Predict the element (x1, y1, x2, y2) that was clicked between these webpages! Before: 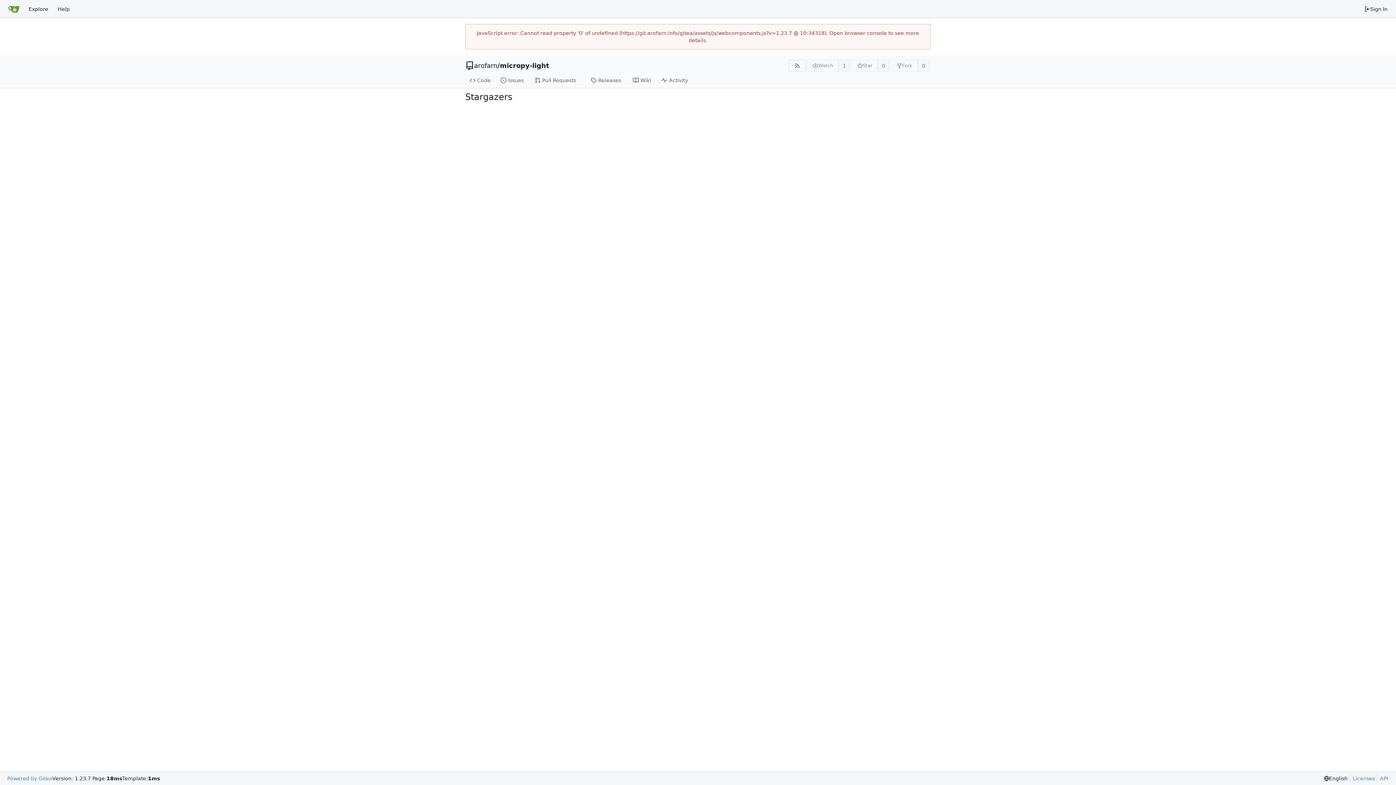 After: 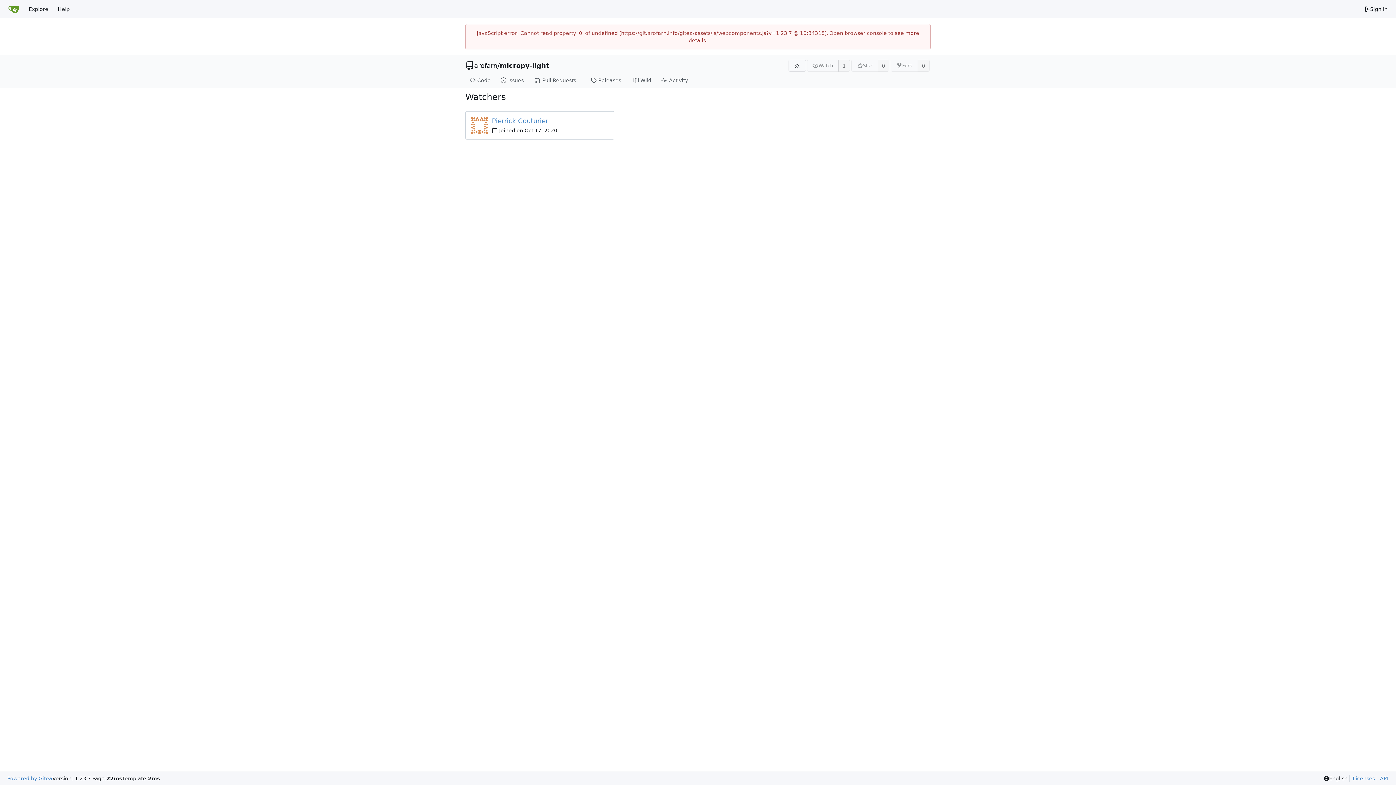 Action: label: 1 bbox: (838, 59, 850, 71)